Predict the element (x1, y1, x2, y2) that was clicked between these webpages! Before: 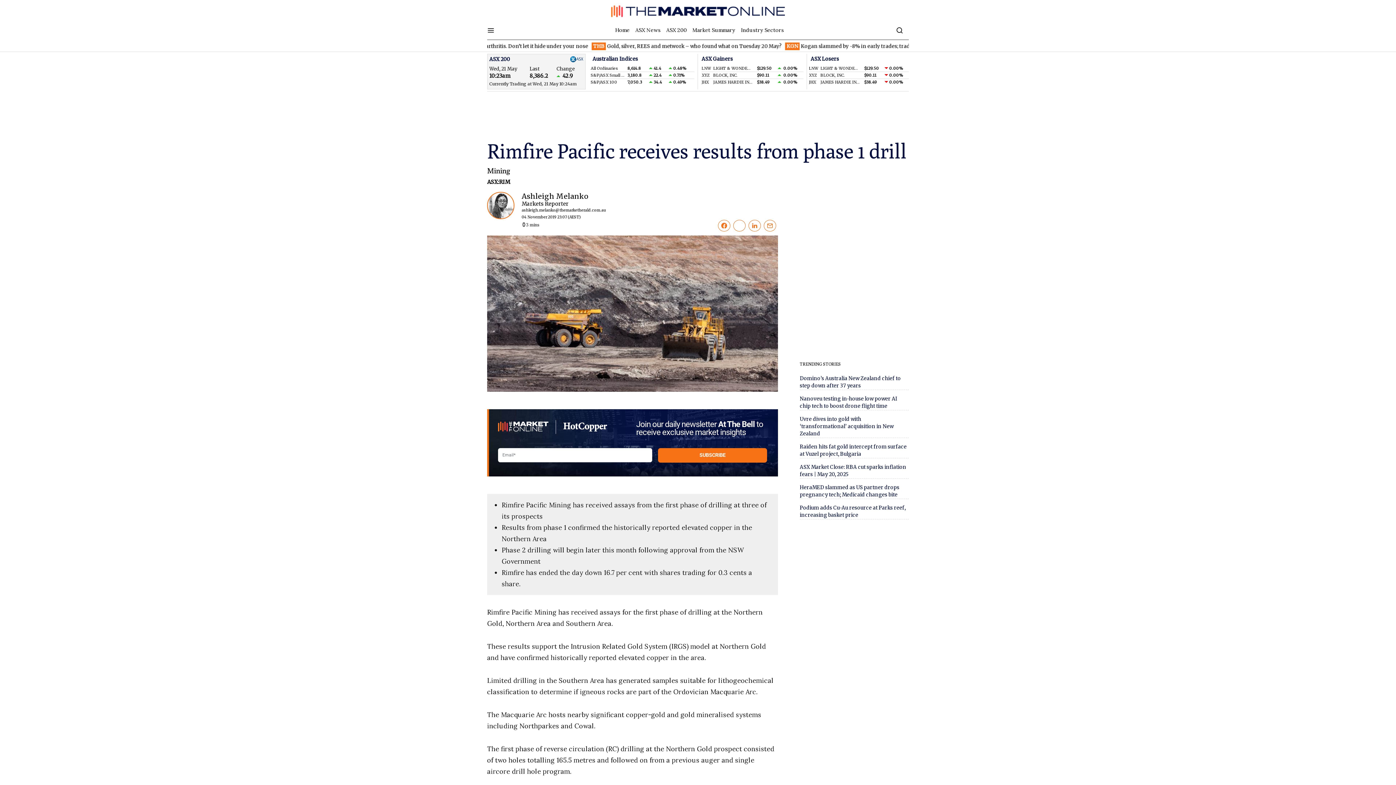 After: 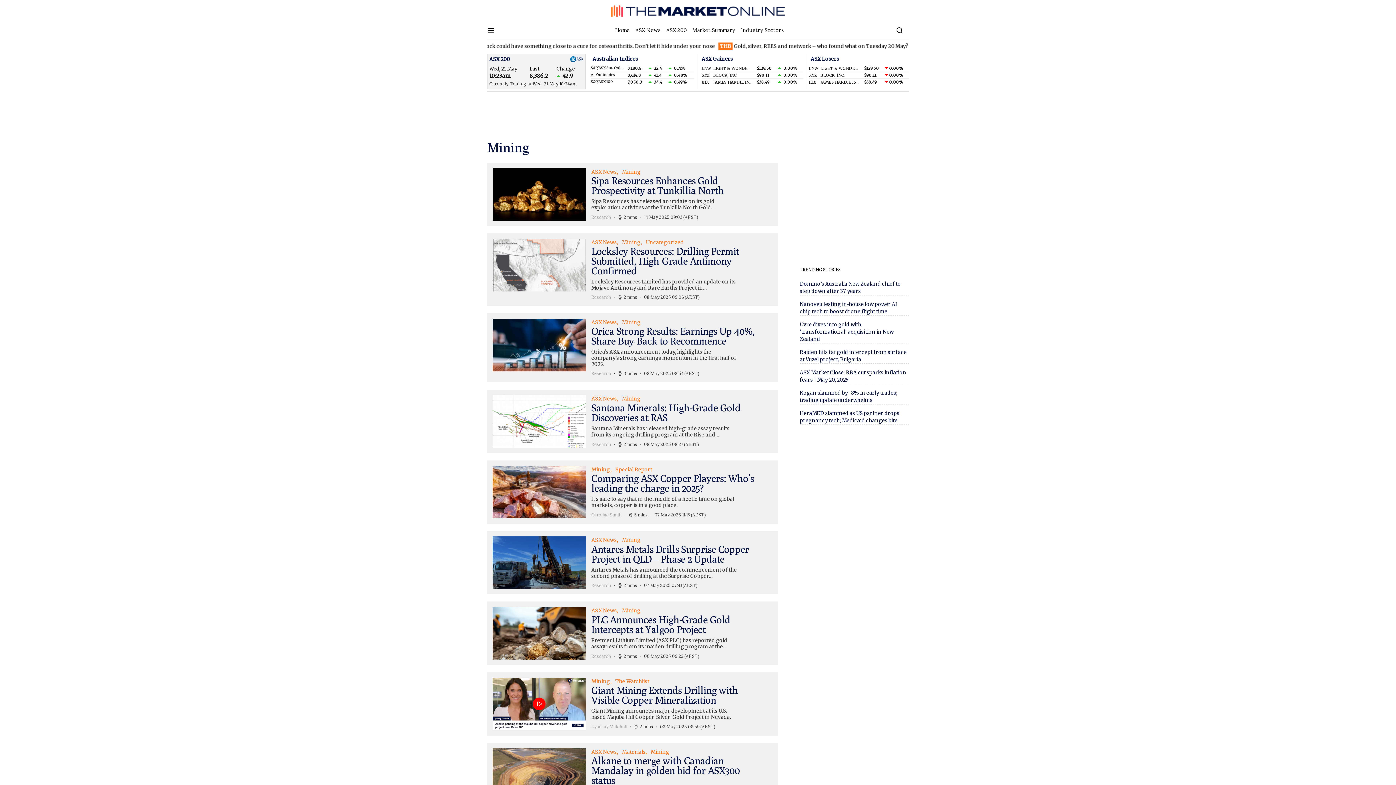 Action: bbox: (487, 166, 510, 175) label: Mining